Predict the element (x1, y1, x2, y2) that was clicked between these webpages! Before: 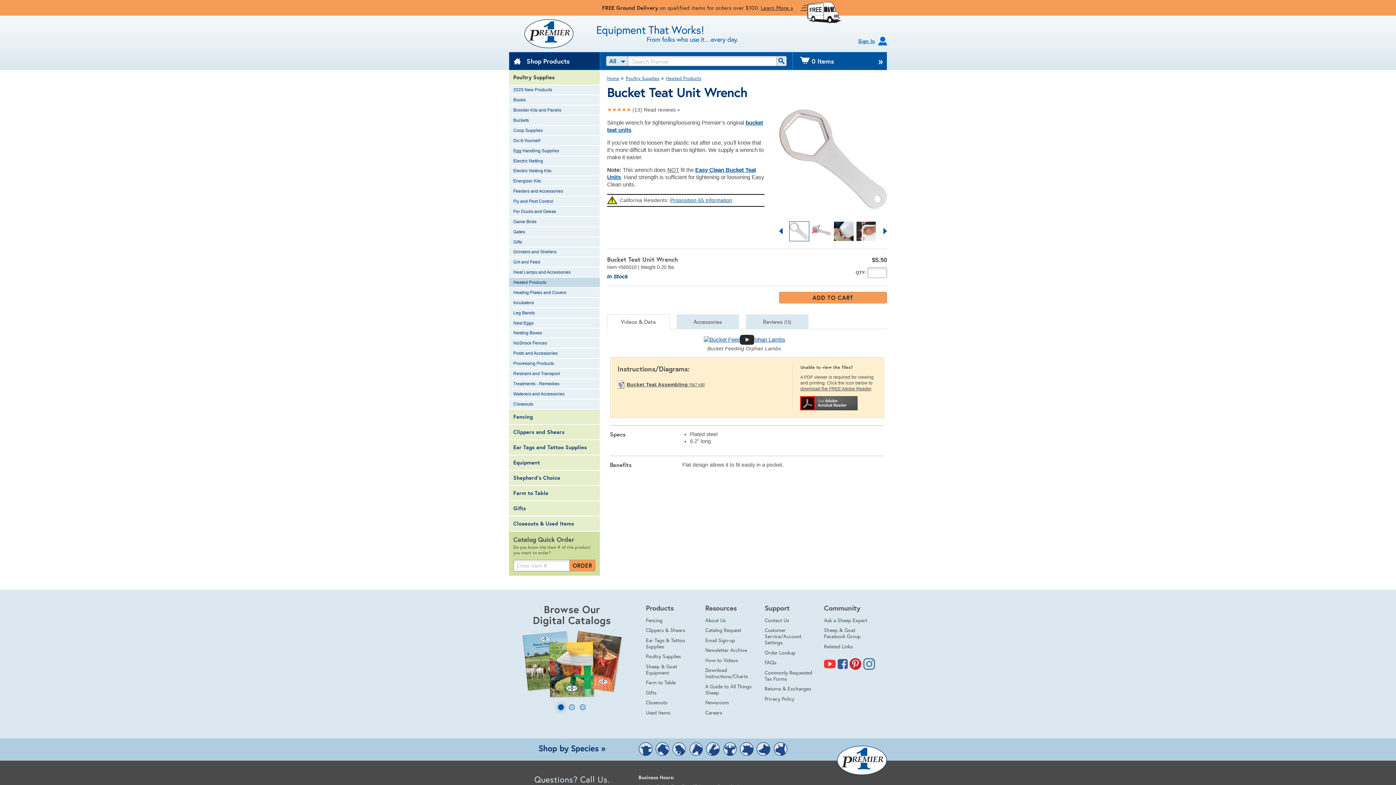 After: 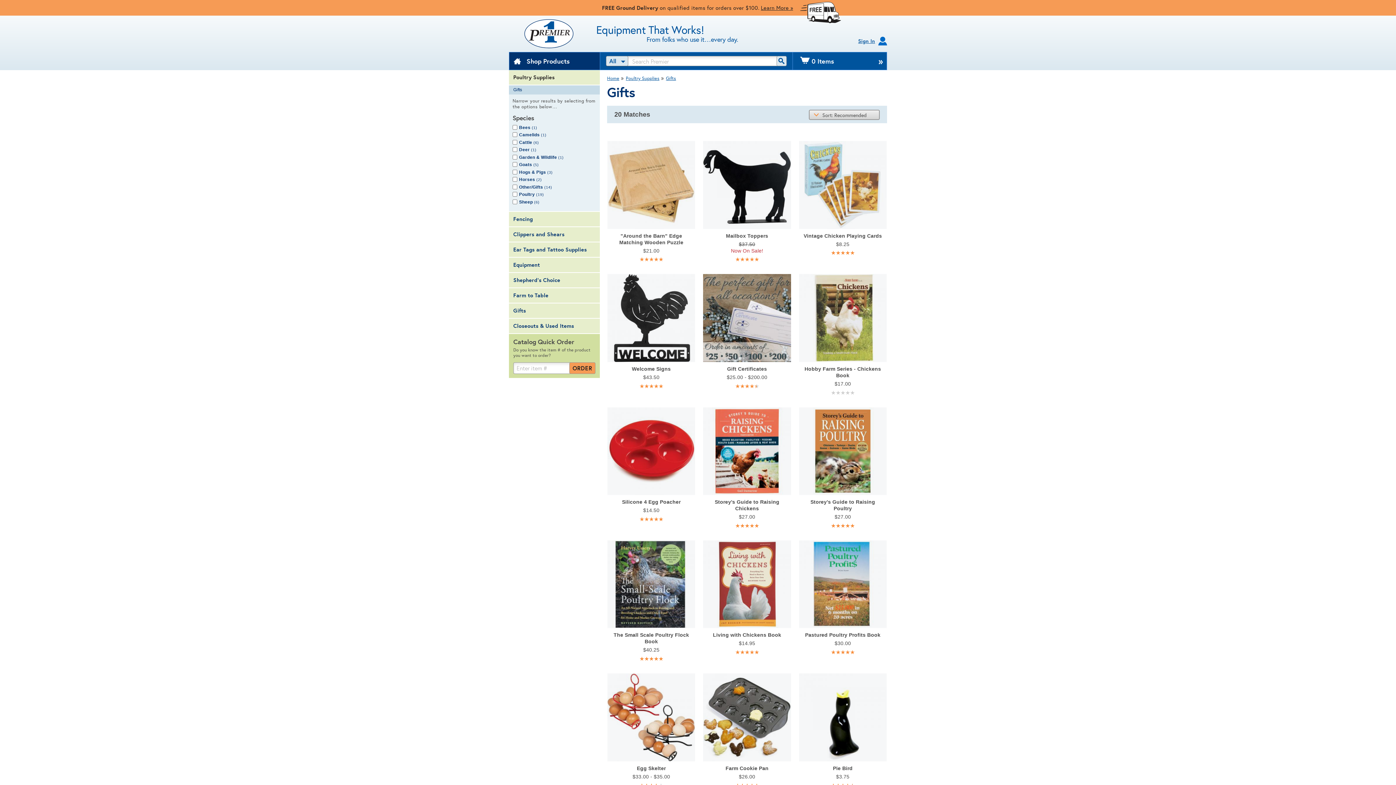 Action: bbox: (509, 237, 600, 247) label: Gifts